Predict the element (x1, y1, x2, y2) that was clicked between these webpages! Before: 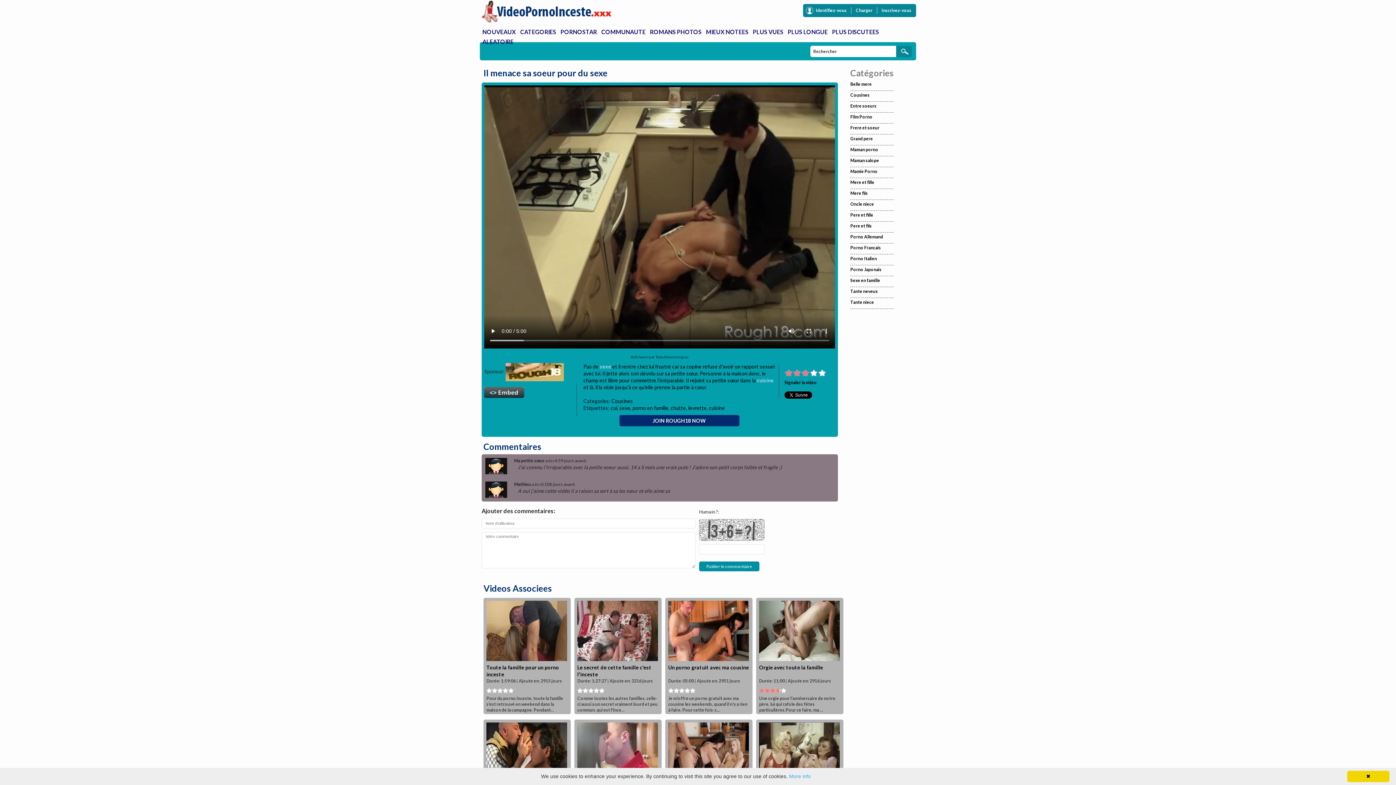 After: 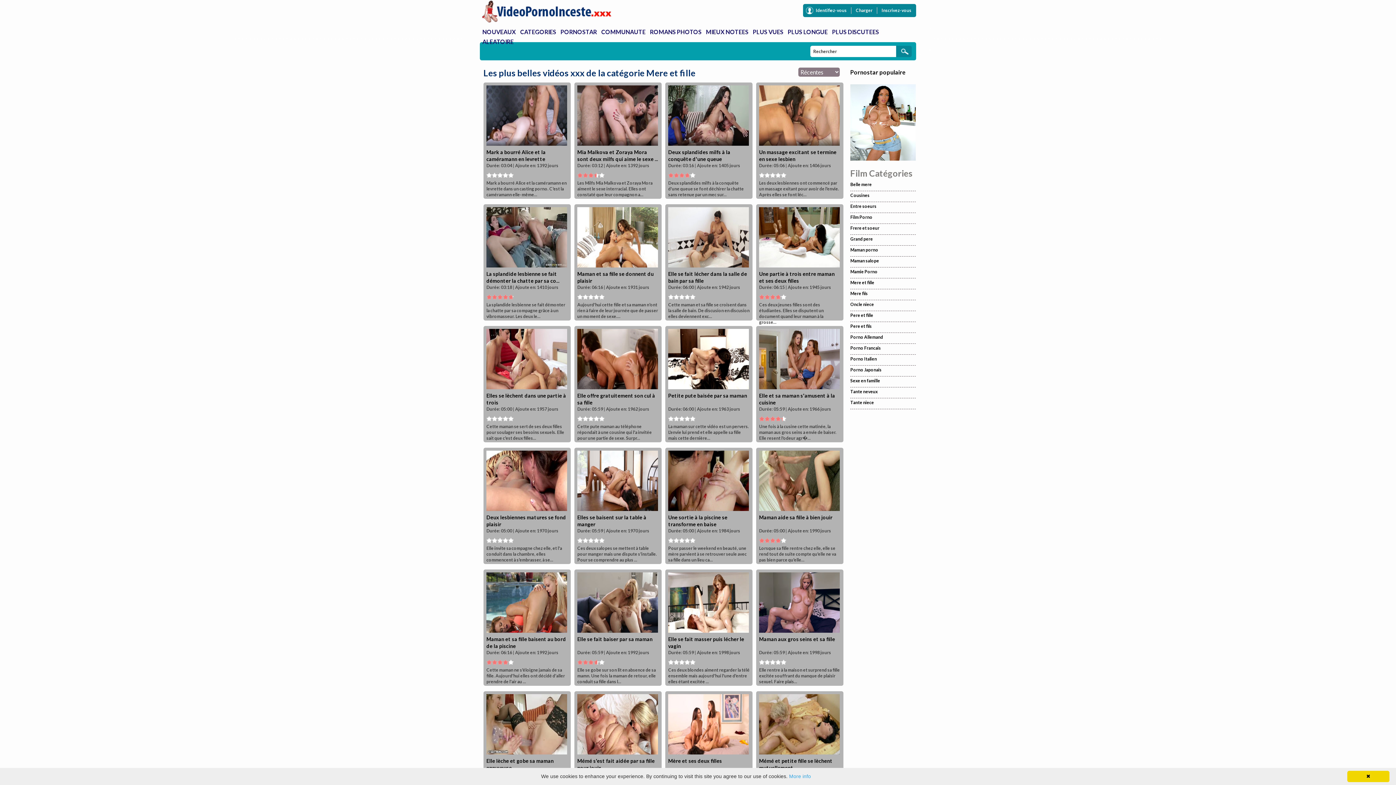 Action: bbox: (850, 179, 874, 185) label: Mere et fille